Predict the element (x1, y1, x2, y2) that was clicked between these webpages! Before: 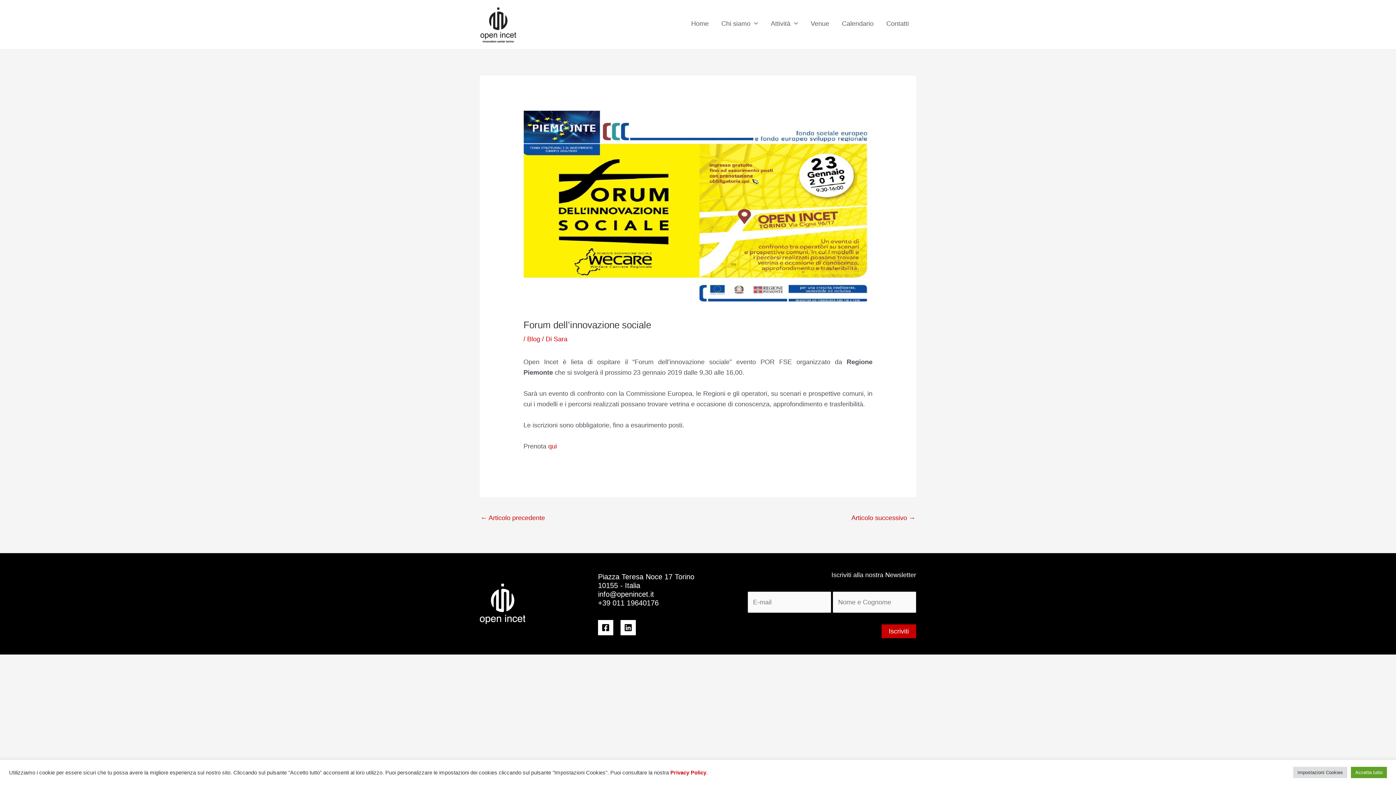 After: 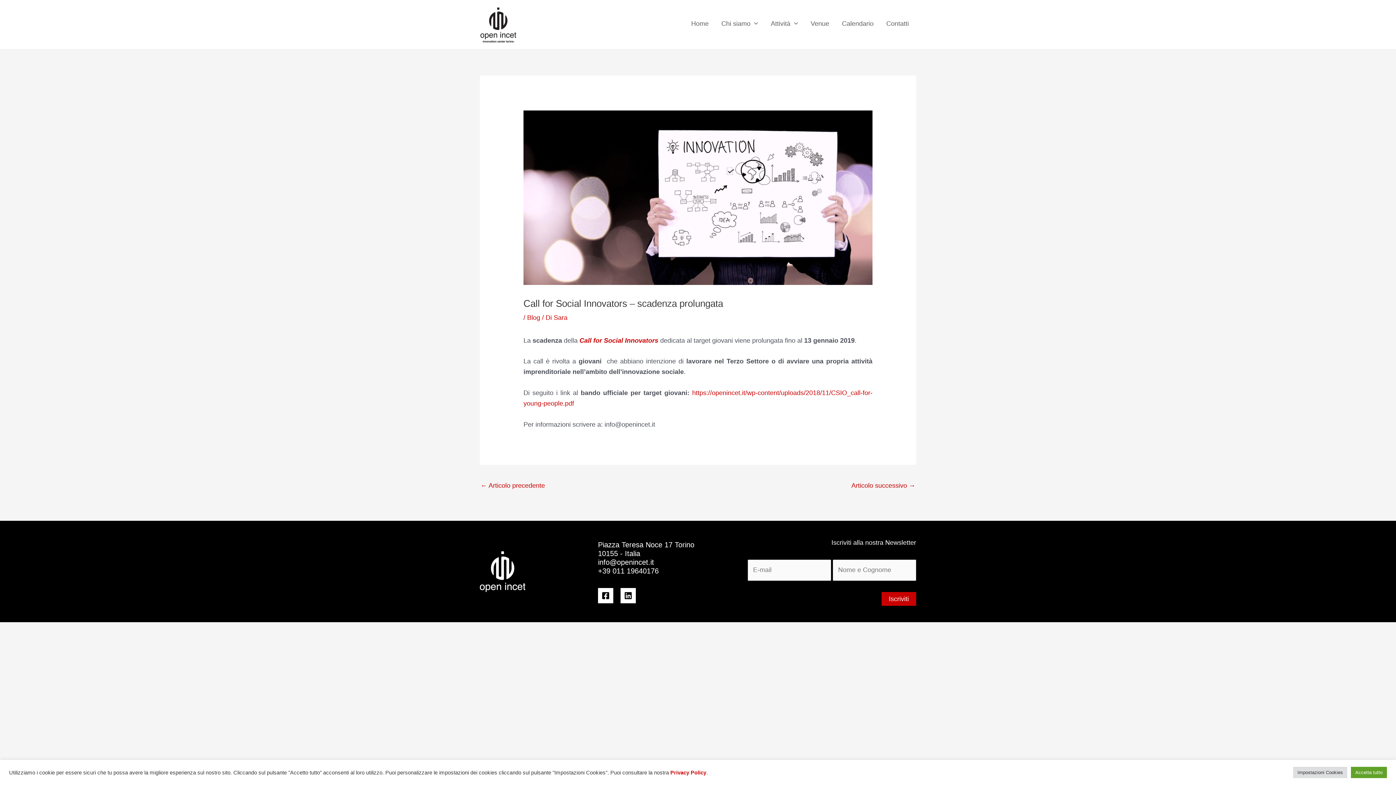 Action: label: Articolo successivo → bbox: (851, 511, 915, 526)